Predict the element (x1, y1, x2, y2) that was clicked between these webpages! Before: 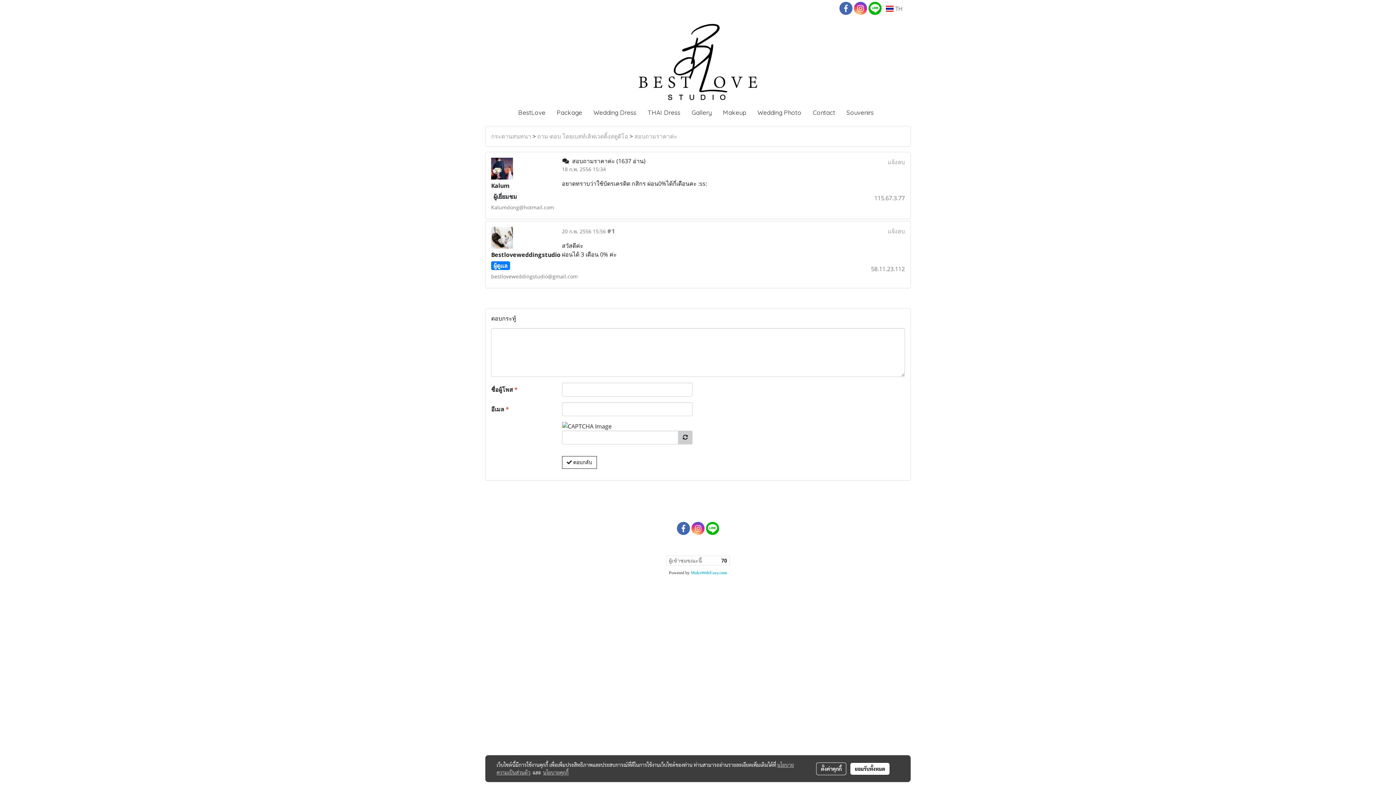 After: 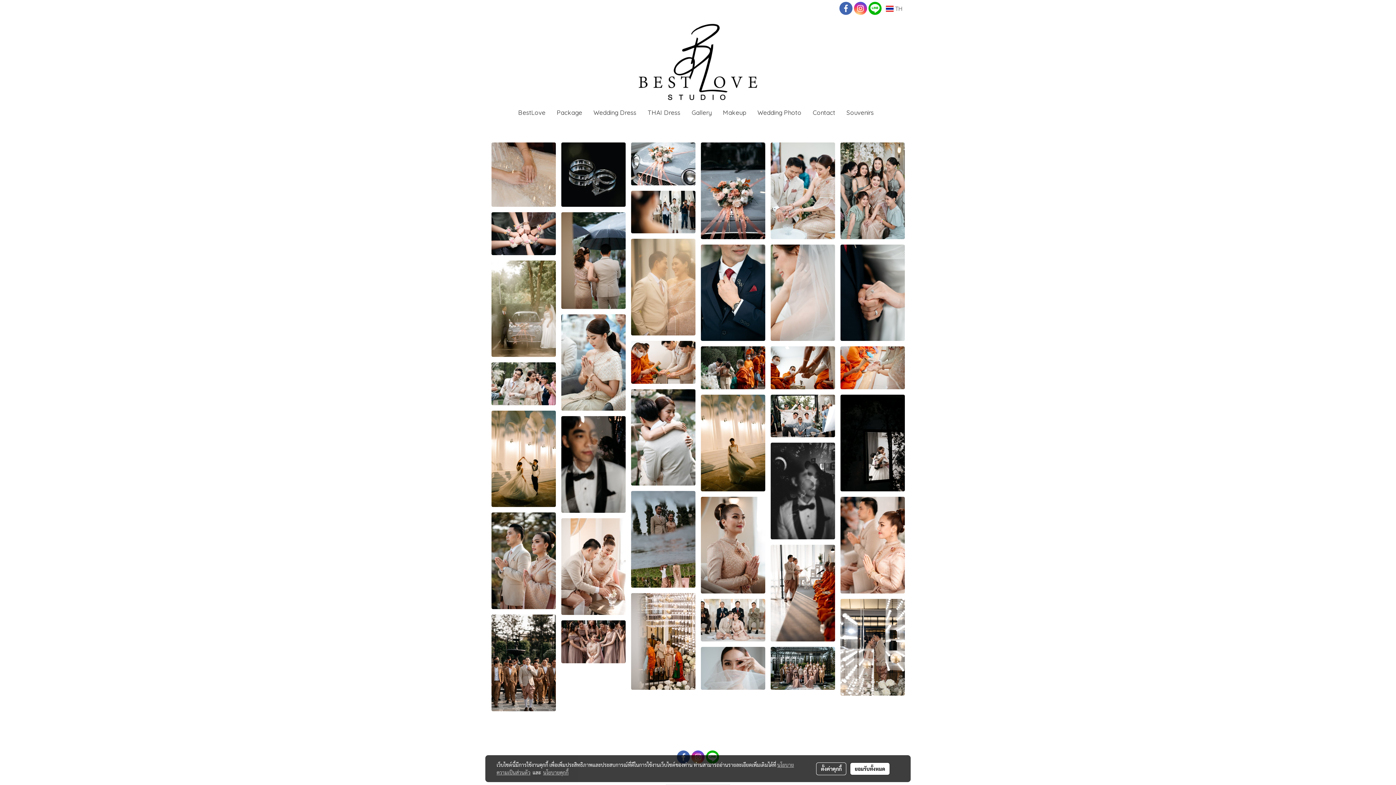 Action: bbox: (752, 106, 807, 118) label: Wedding Photo